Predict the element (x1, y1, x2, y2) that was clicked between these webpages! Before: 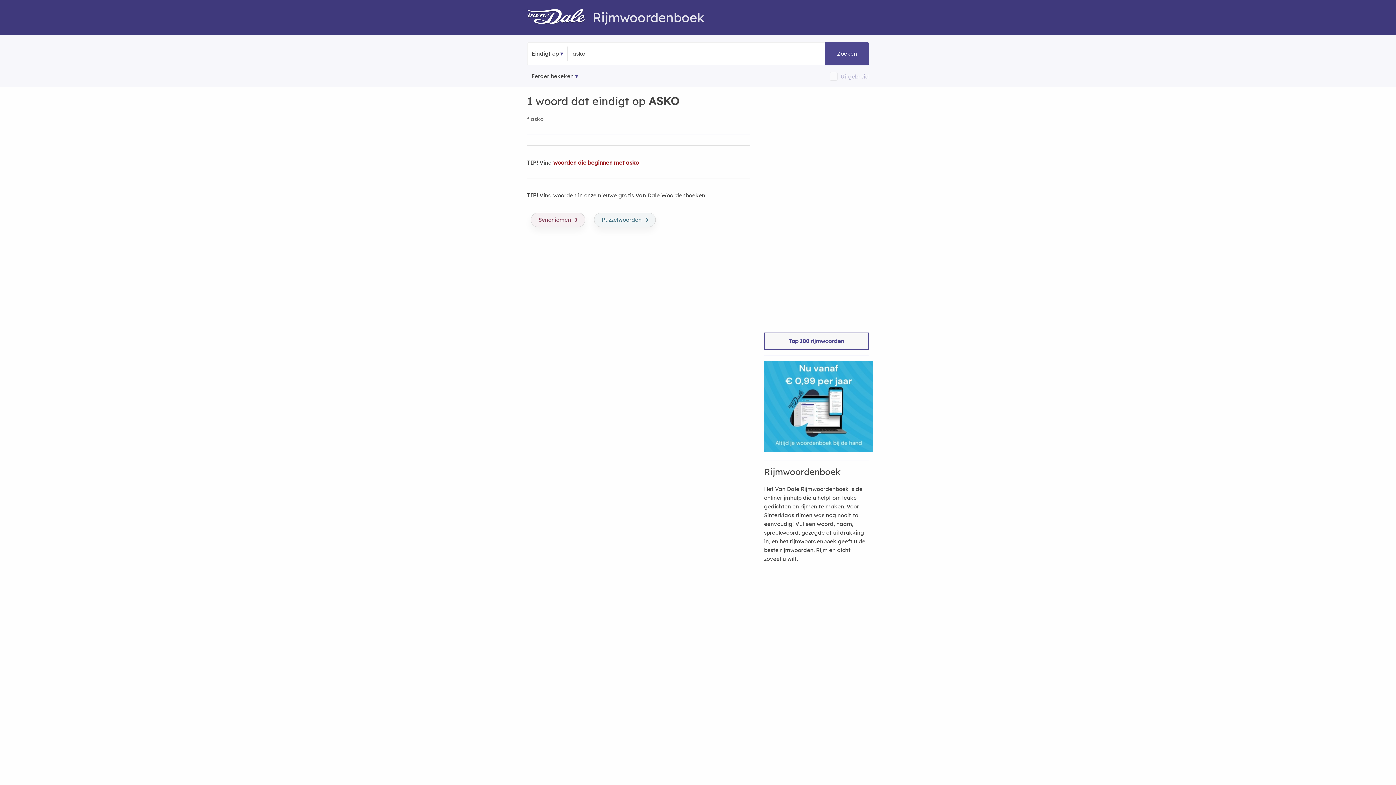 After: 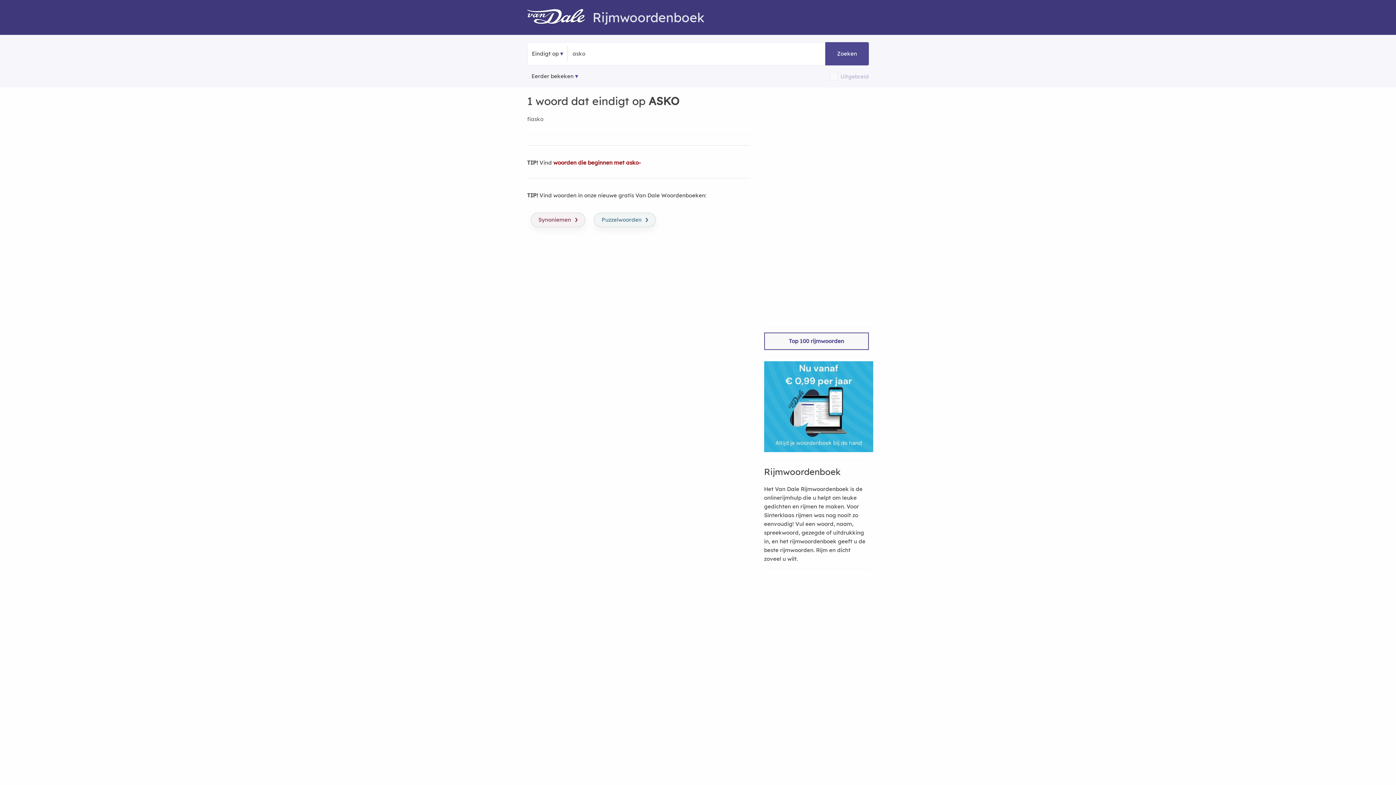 Action: bbox: (764, 446, 873, 453)